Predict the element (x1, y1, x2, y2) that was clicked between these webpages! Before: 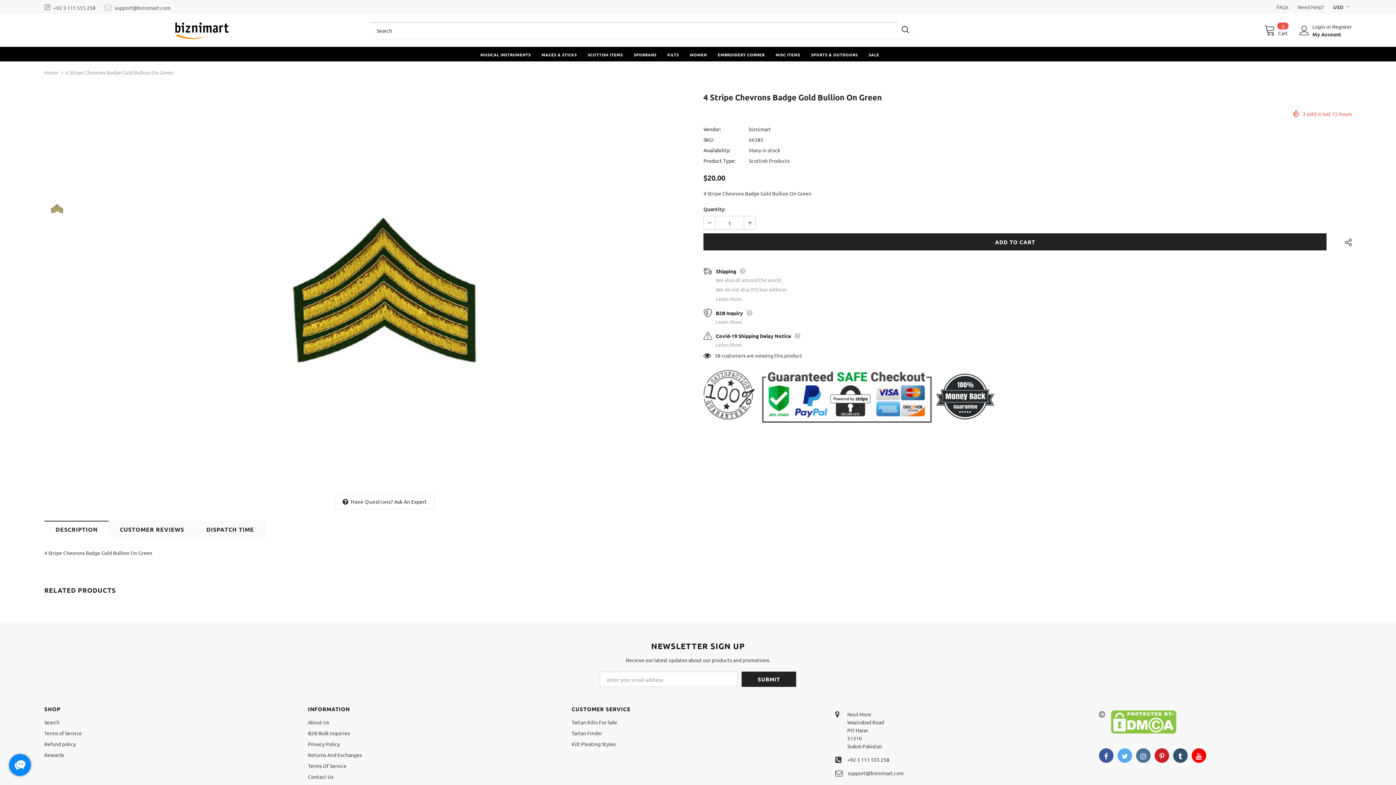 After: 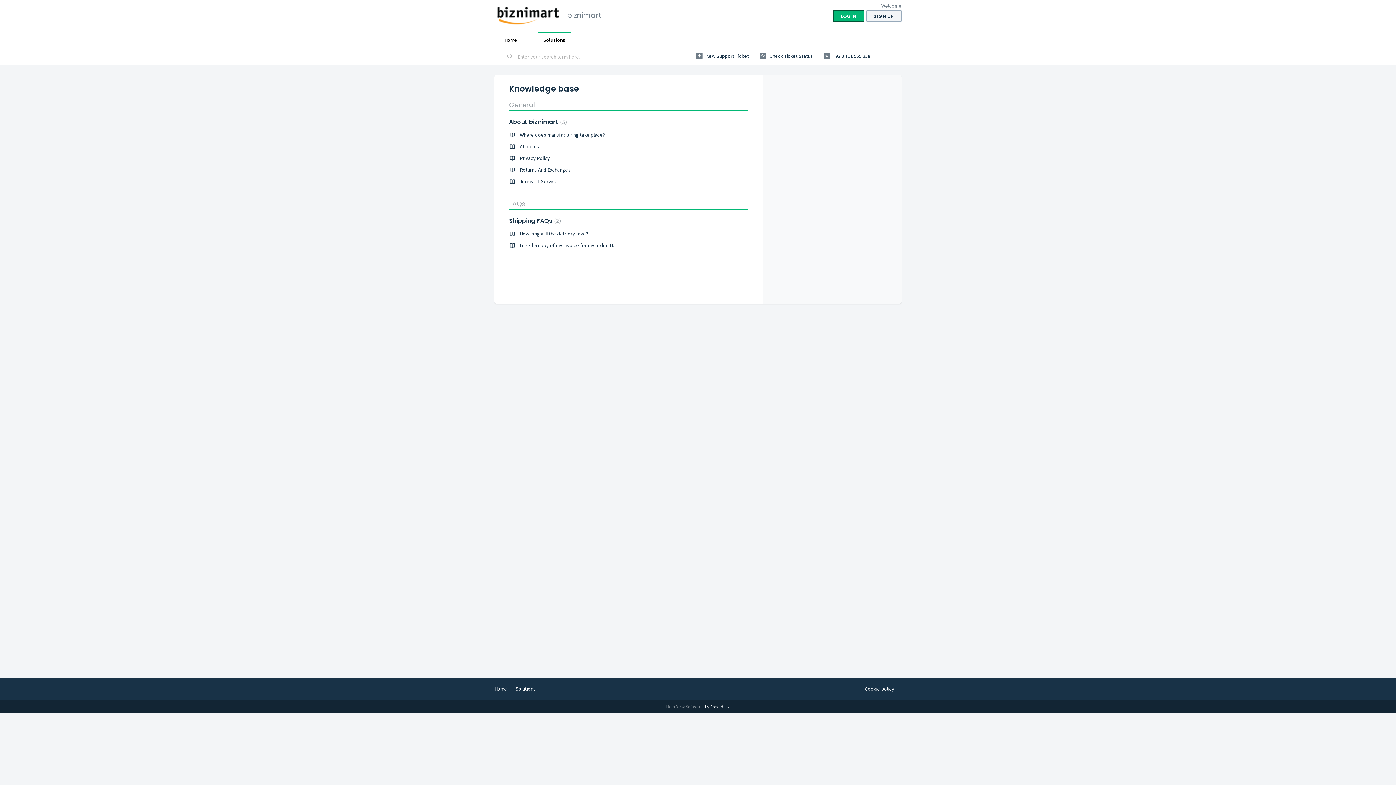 Action: label: FAQs bbox: (1276, 3, 1288, 10)